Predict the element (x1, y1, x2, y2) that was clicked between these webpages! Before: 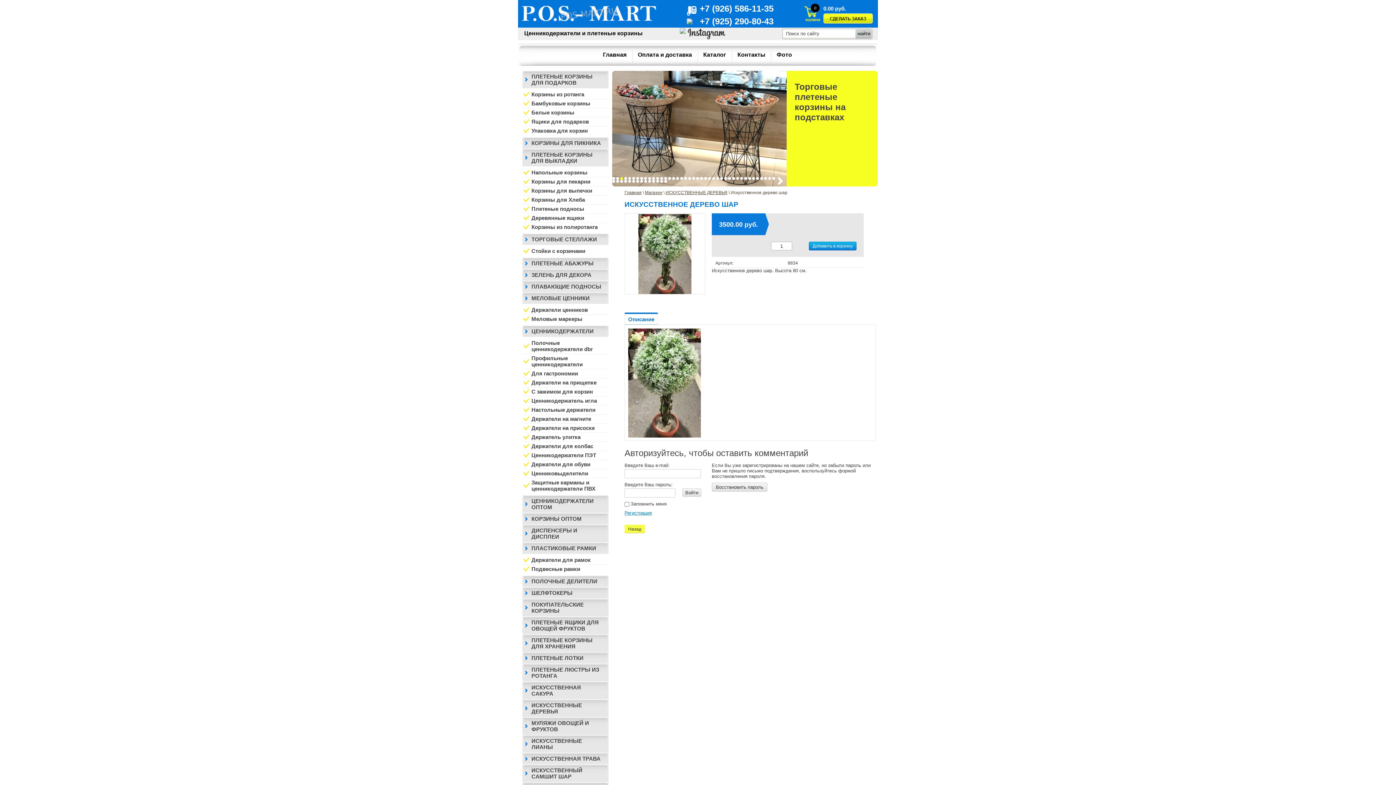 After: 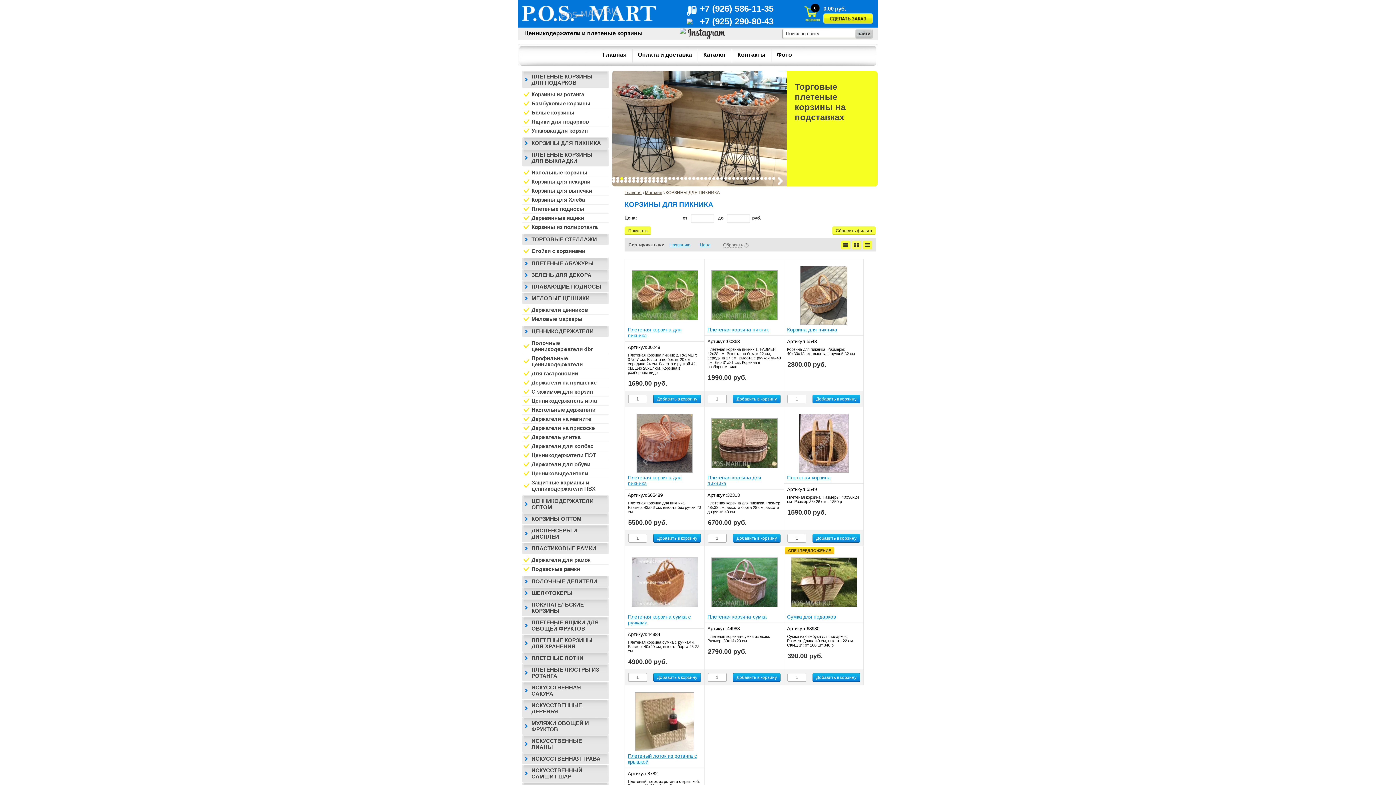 Action: label: КОРЗИНЫ ДЛЯ ПИКНИКА bbox: (522, 137, 608, 148)